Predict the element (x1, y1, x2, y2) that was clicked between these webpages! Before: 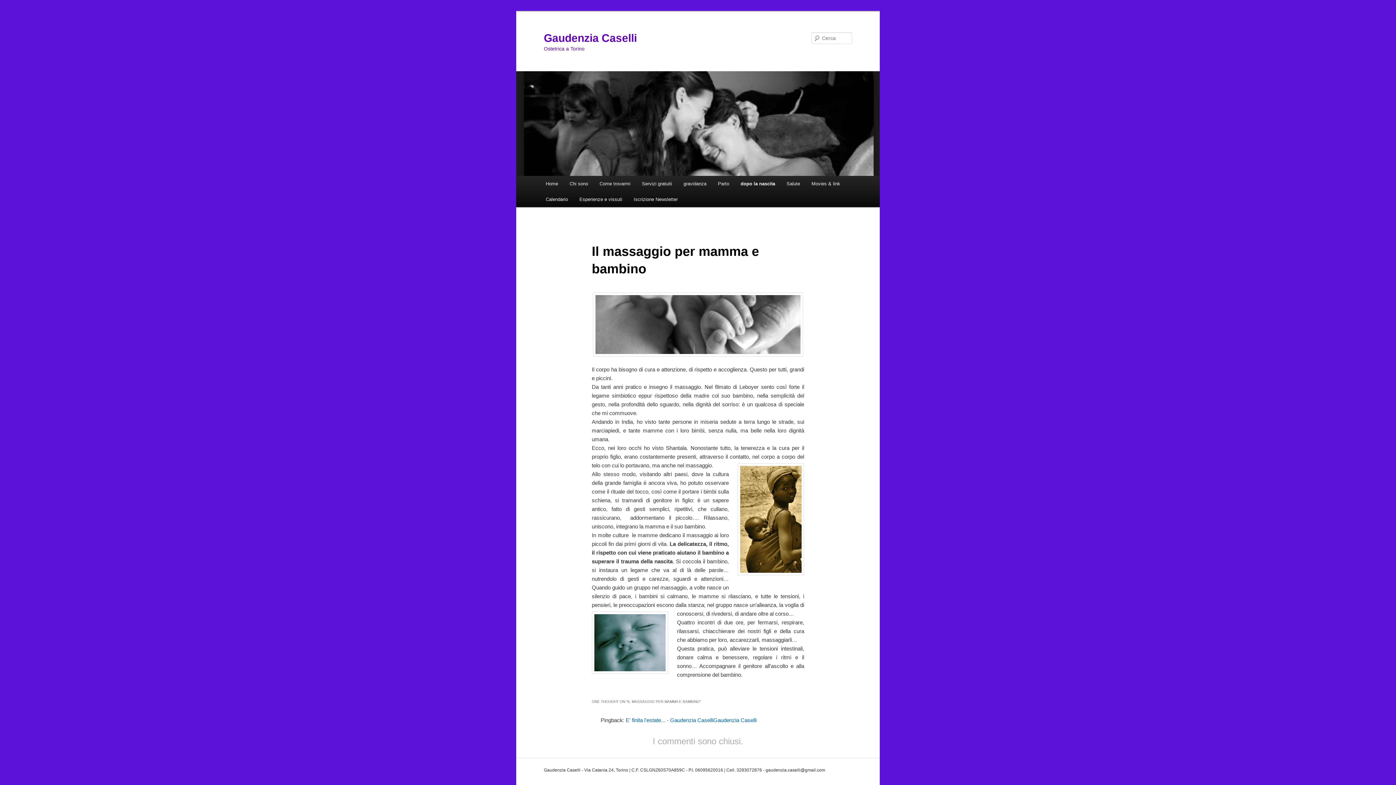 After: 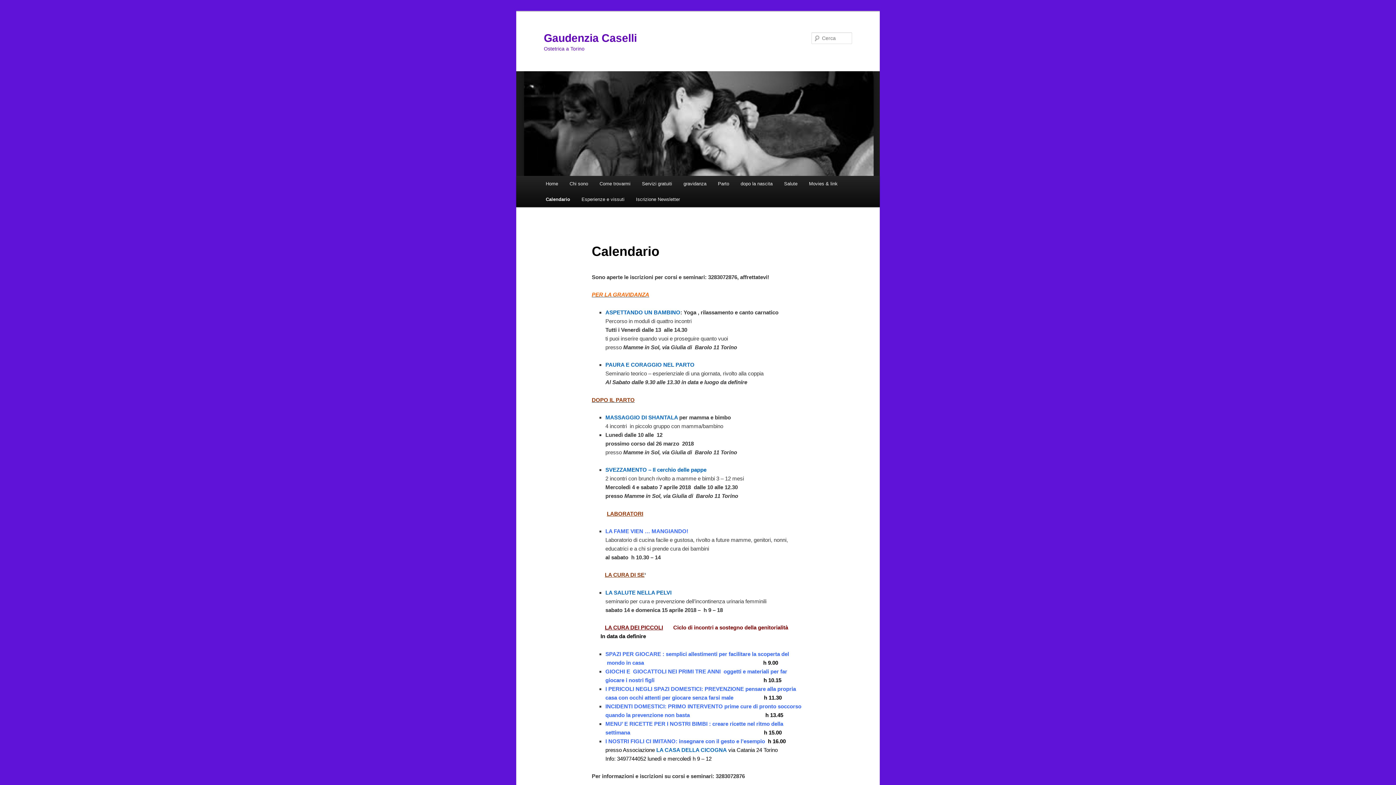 Action: label: Calendario bbox: (540, 191, 573, 207)